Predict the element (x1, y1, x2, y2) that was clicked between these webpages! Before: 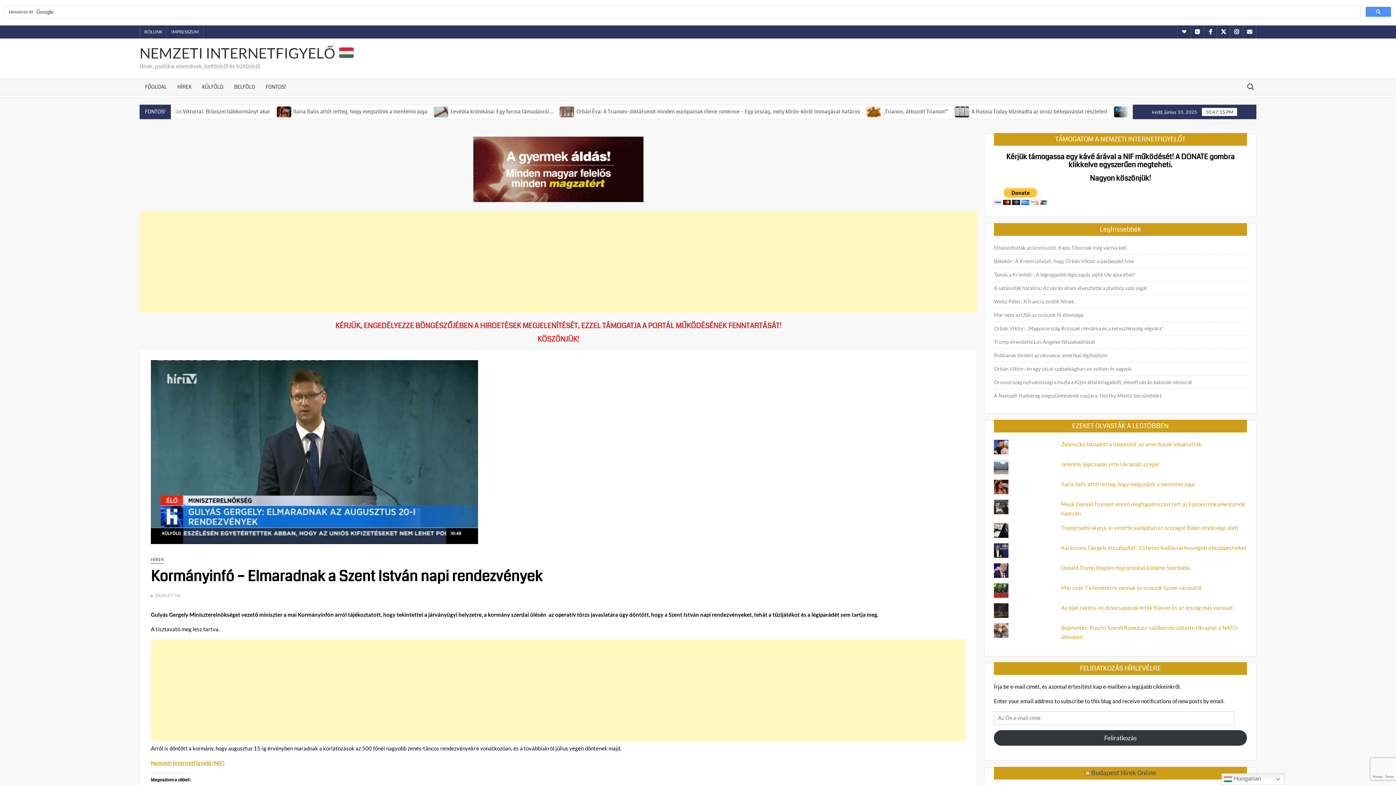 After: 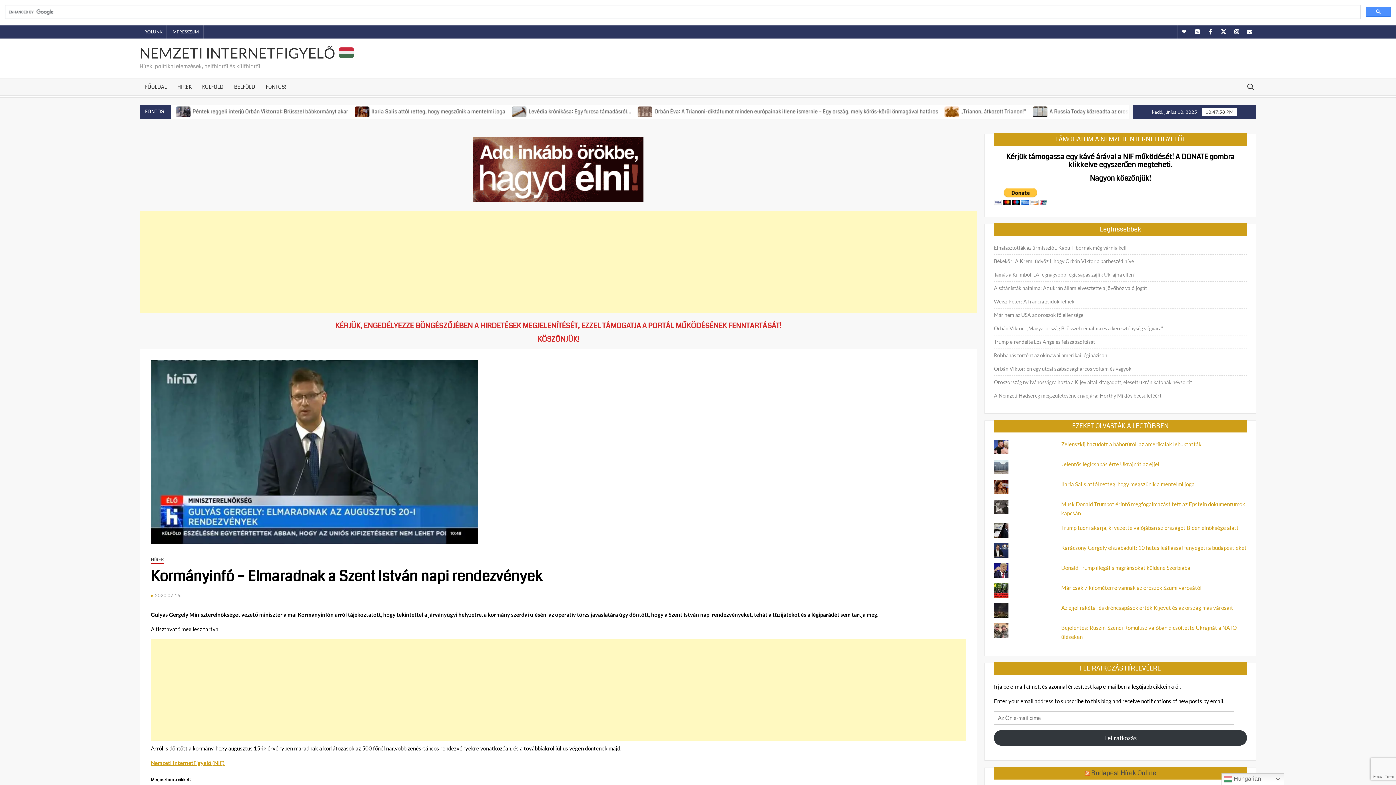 Action: label: 2020.07.16. bbox: (154, 592, 181, 598)